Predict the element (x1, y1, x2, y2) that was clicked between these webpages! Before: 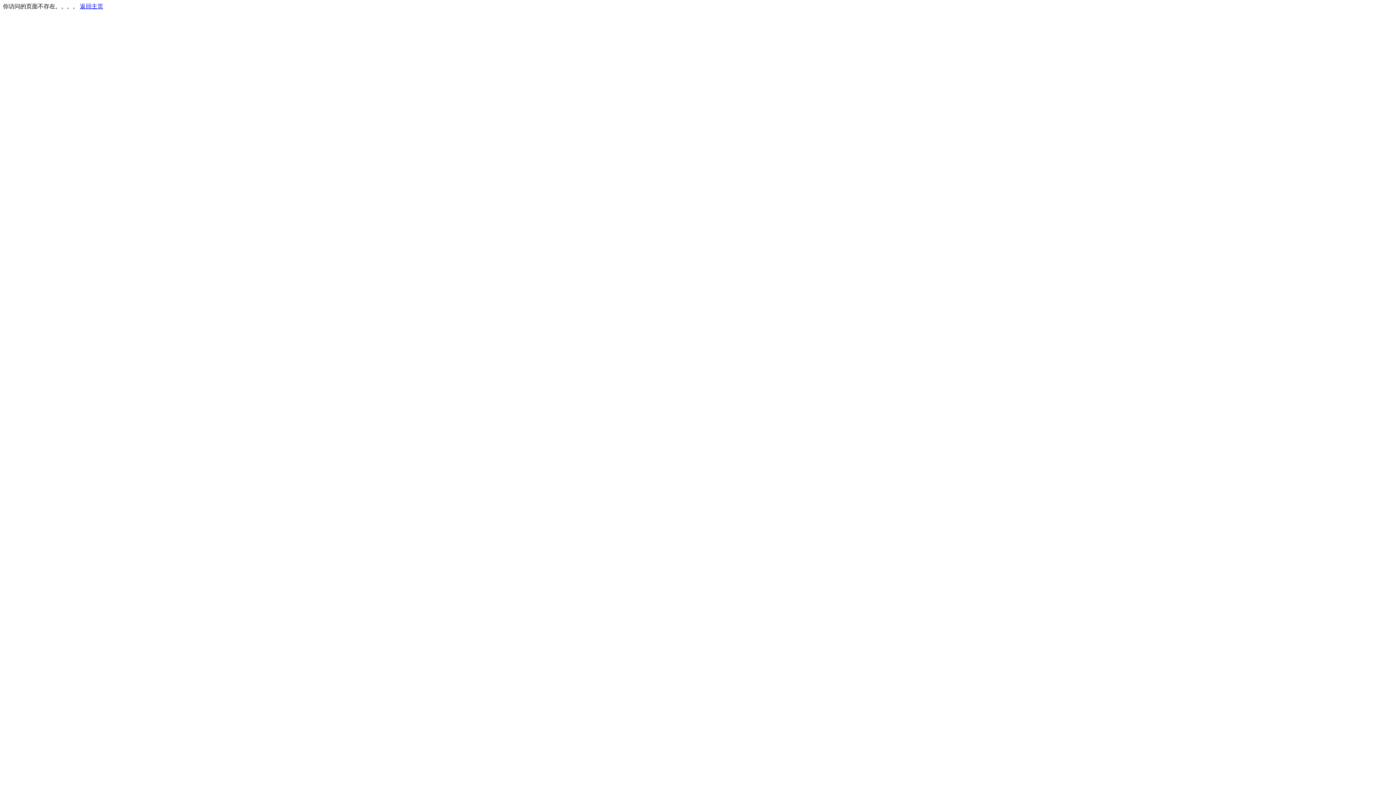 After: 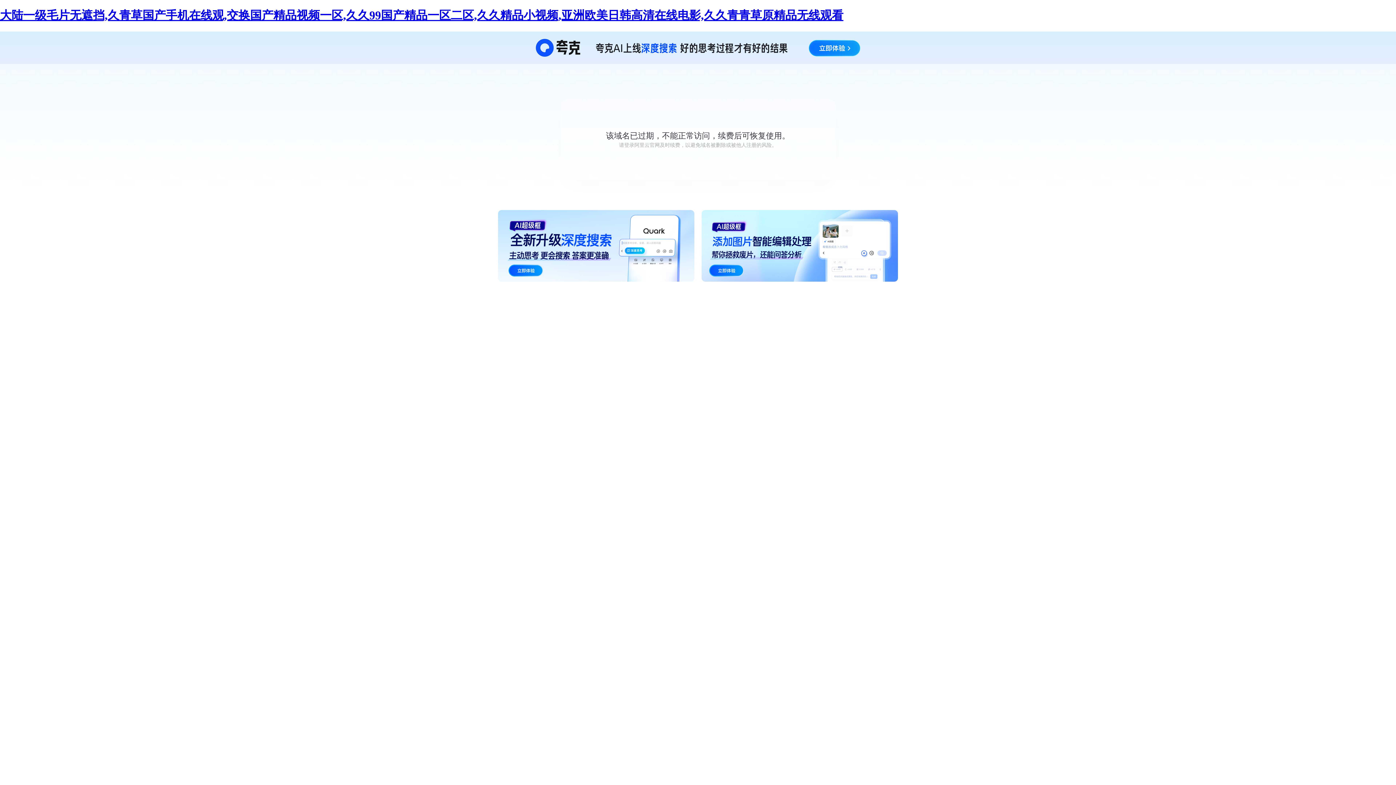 Action: bbox: (80, 3, 103, 9) label: 返回主页